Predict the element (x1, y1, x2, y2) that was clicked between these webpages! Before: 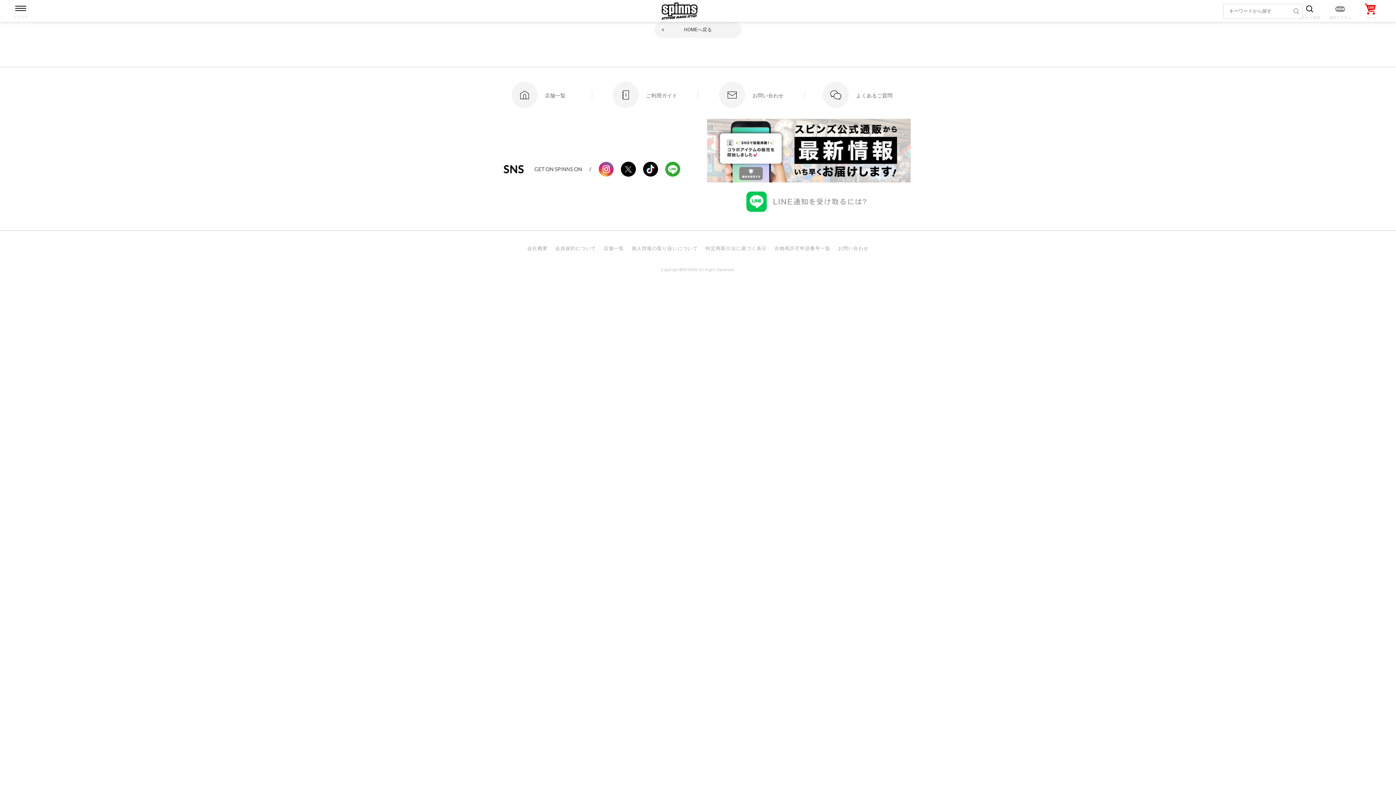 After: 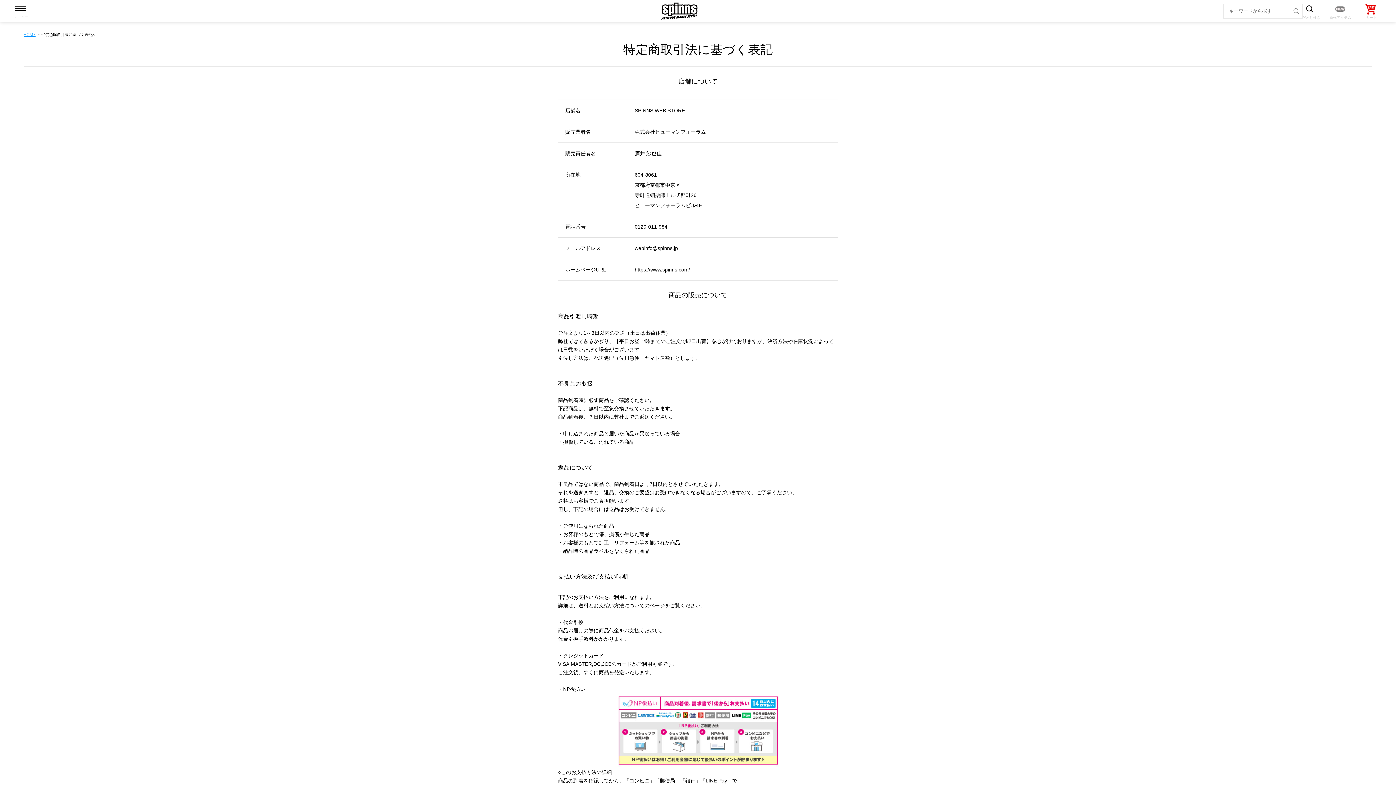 Action: label: 特定商取引法に基づく表示 bbox: (705, 245, 766, 251)